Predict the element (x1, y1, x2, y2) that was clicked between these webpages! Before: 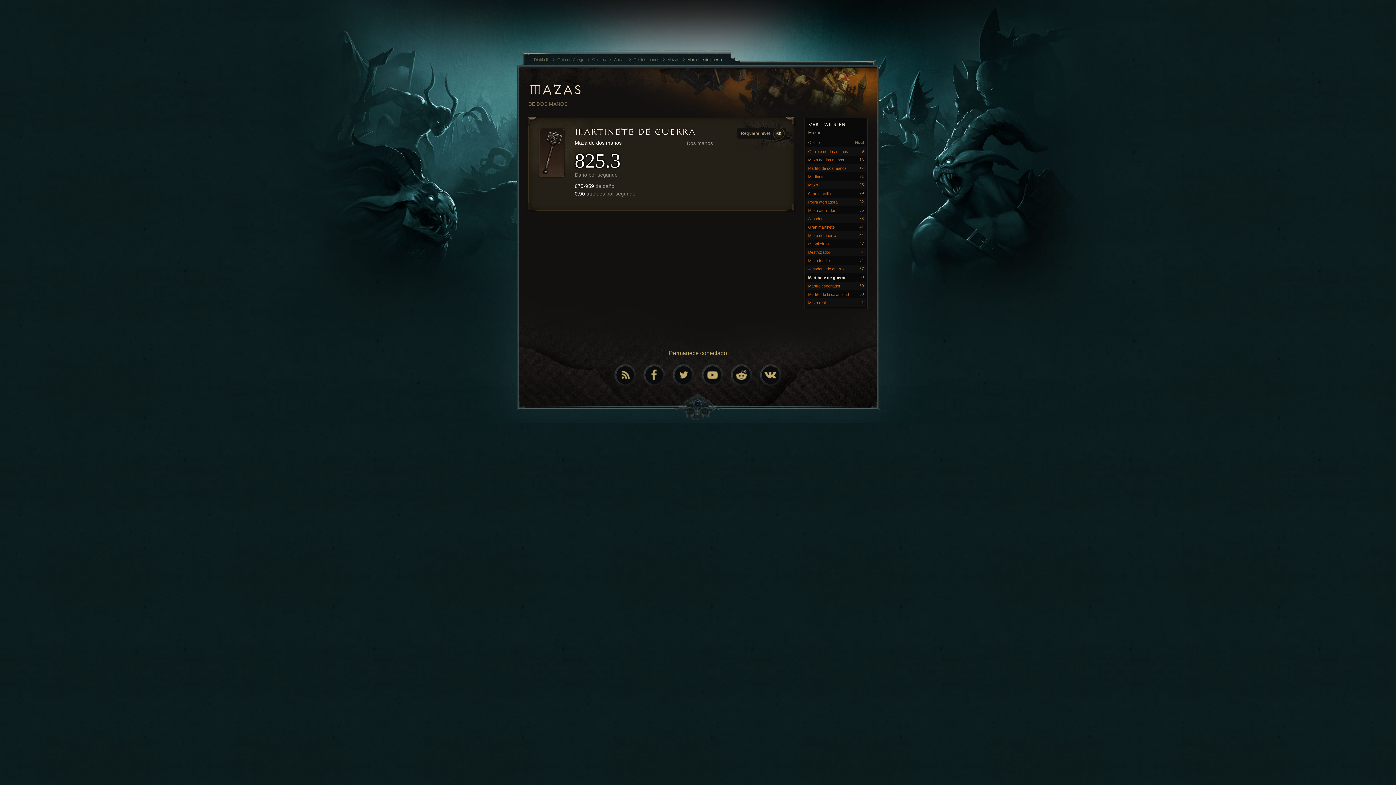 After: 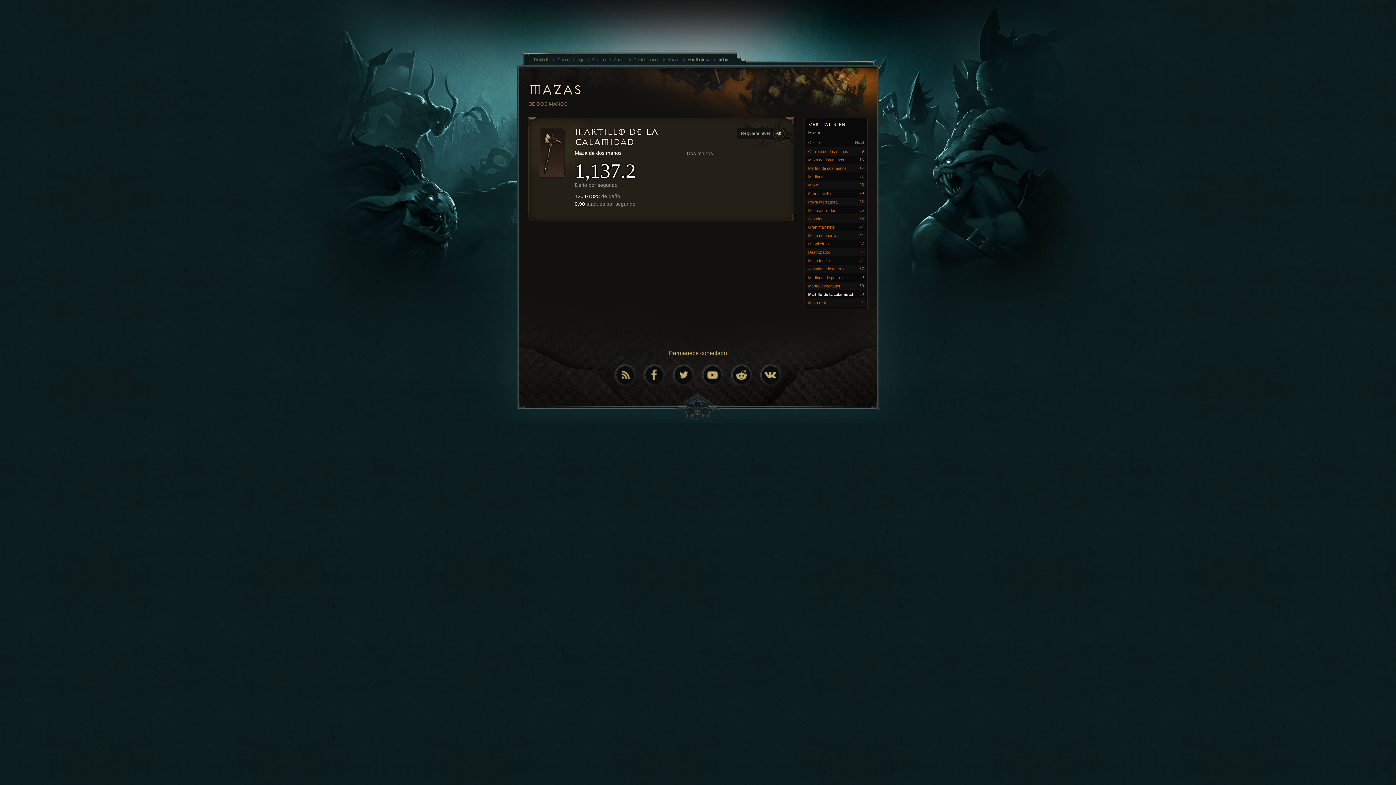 Action: label: Martillo de la calamidad
60 bbox: (806, 290, 865, 298)